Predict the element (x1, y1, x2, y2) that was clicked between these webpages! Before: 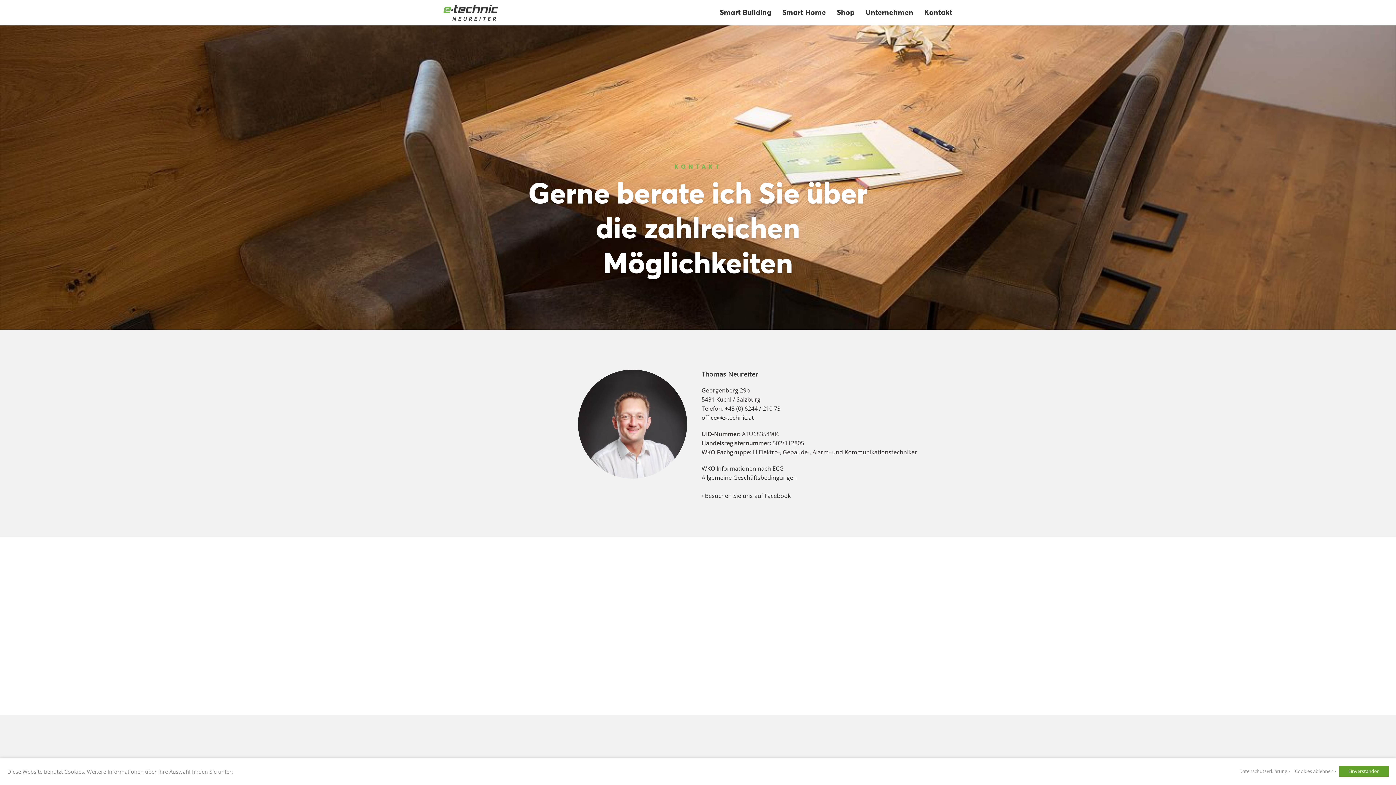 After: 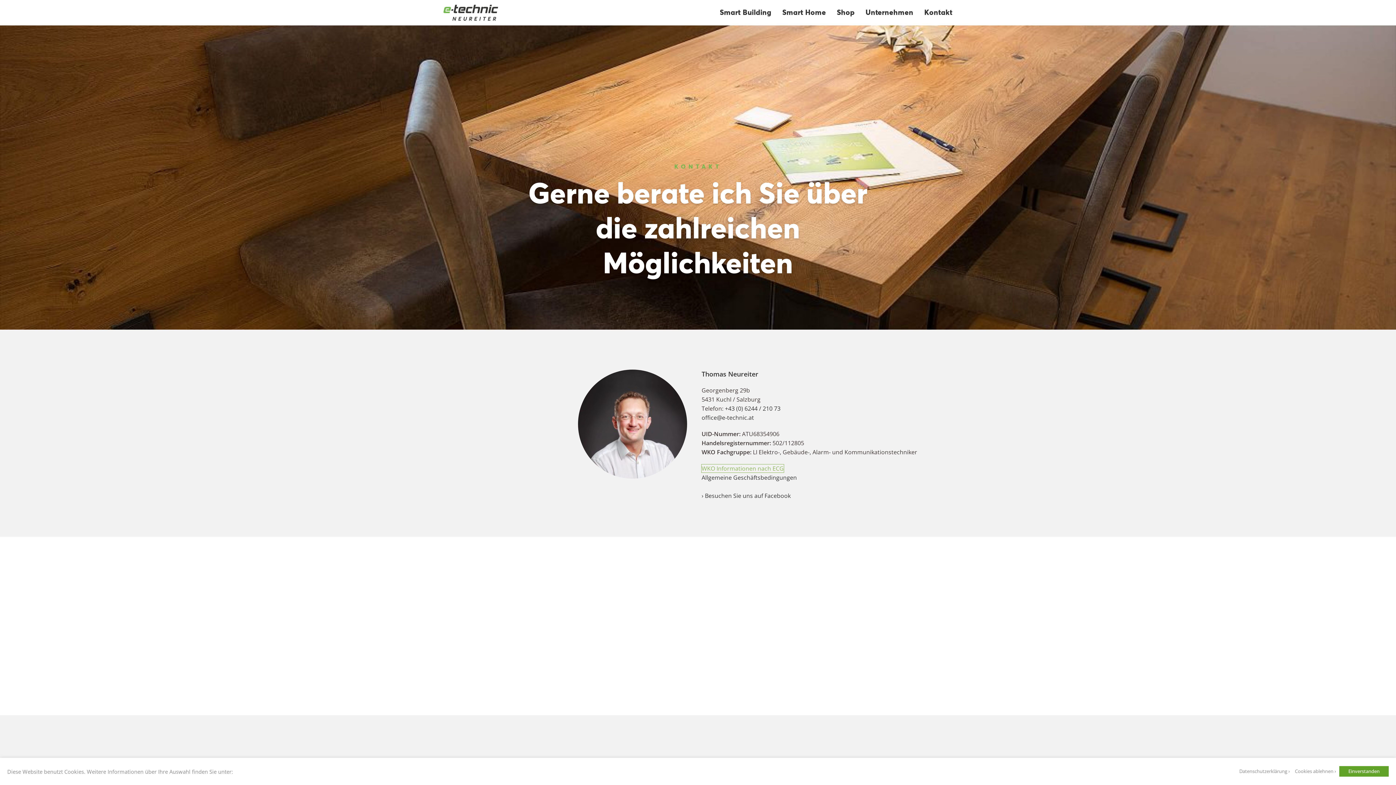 Action: label: WKO Informationen nach ECG bbox: (701, 464, 784, 472)